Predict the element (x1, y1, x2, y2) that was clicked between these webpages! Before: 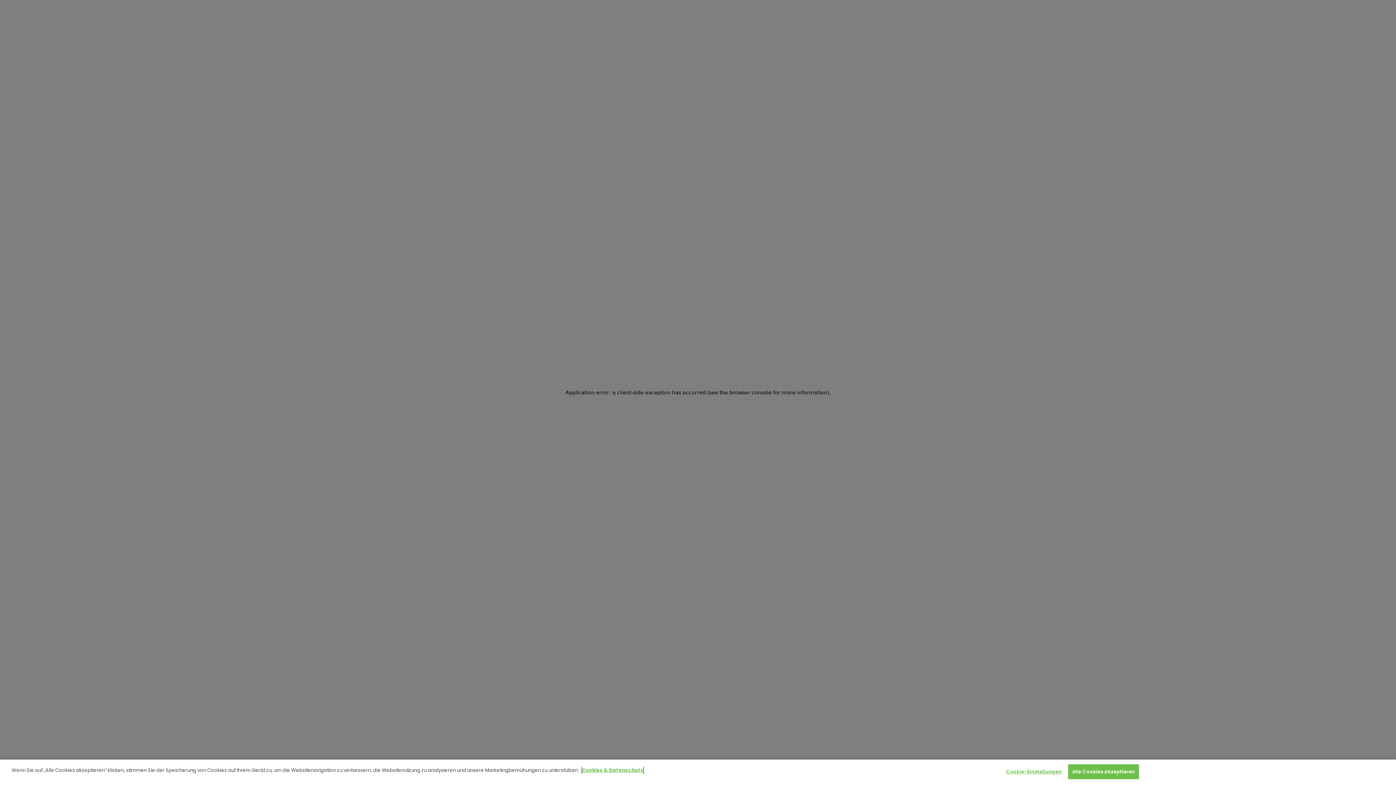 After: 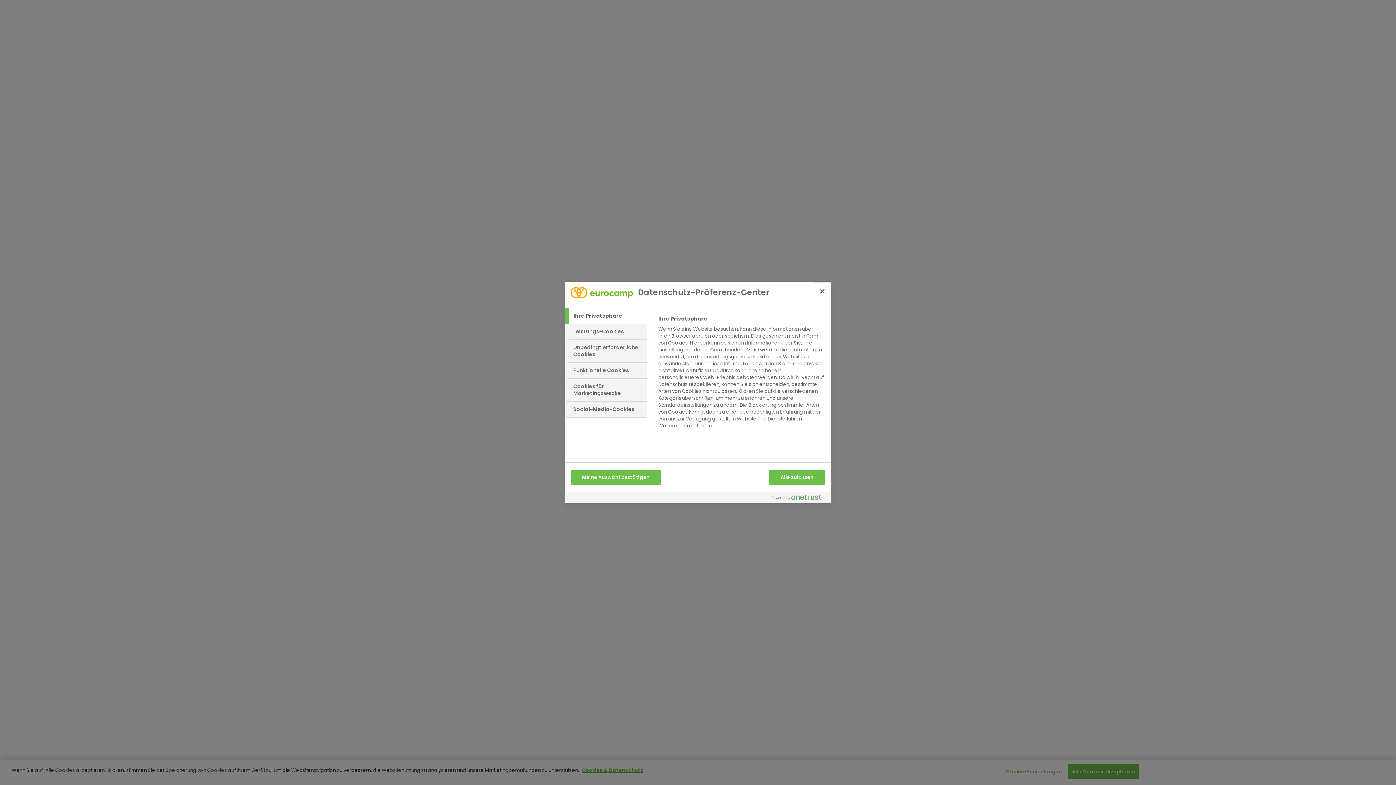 Action: label: Cookie-Einstellungen bbox: (1006, 767, 1062, 781)